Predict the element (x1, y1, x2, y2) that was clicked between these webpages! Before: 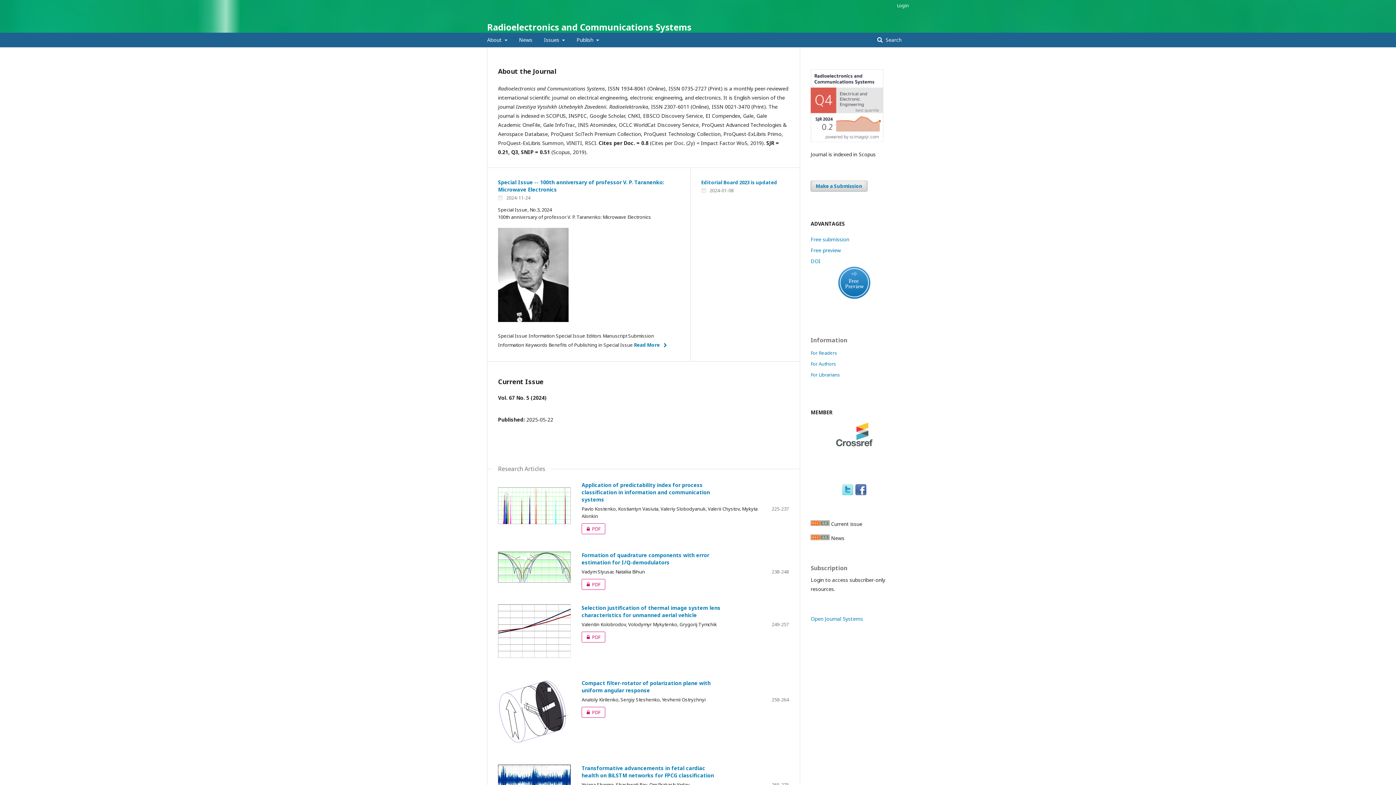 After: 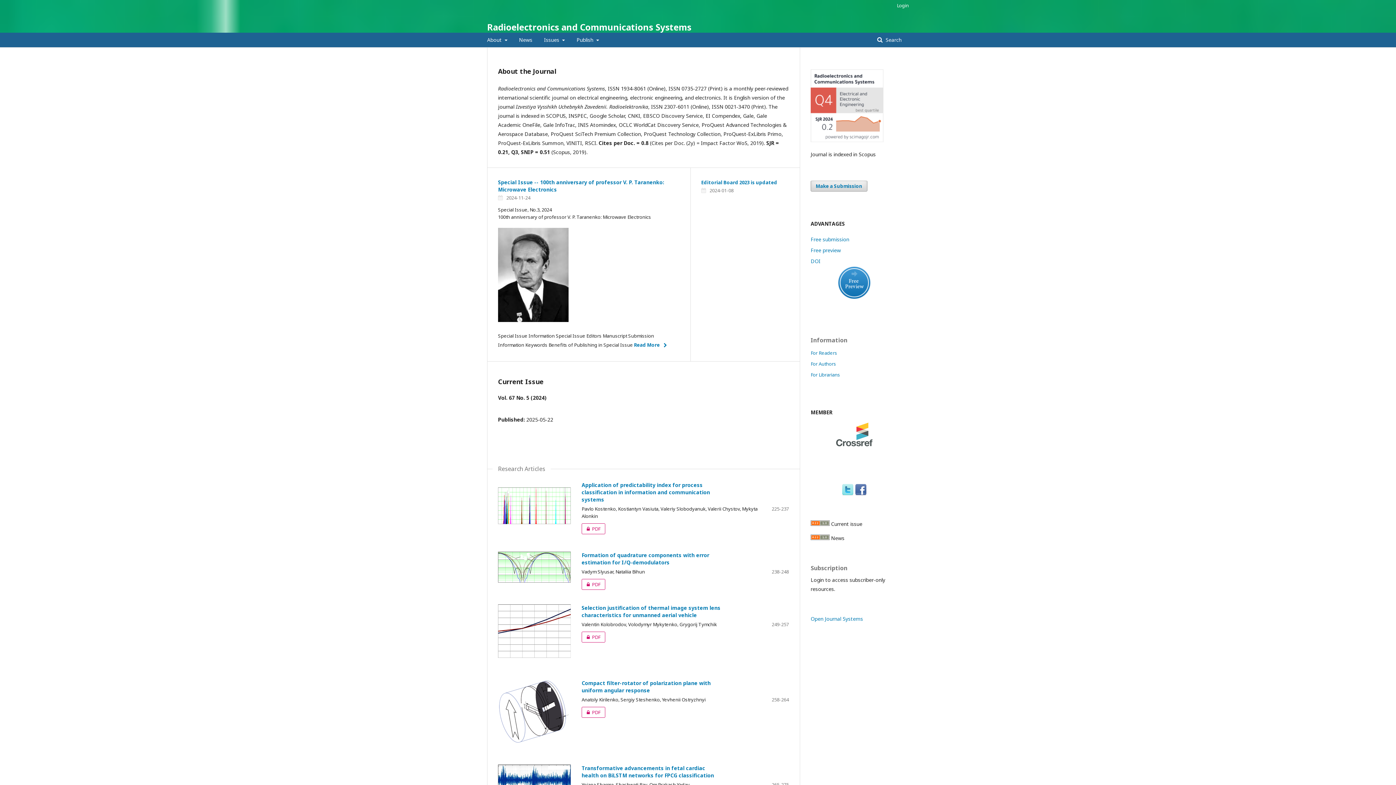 Action: bbox: (810, 520, 829, 527)